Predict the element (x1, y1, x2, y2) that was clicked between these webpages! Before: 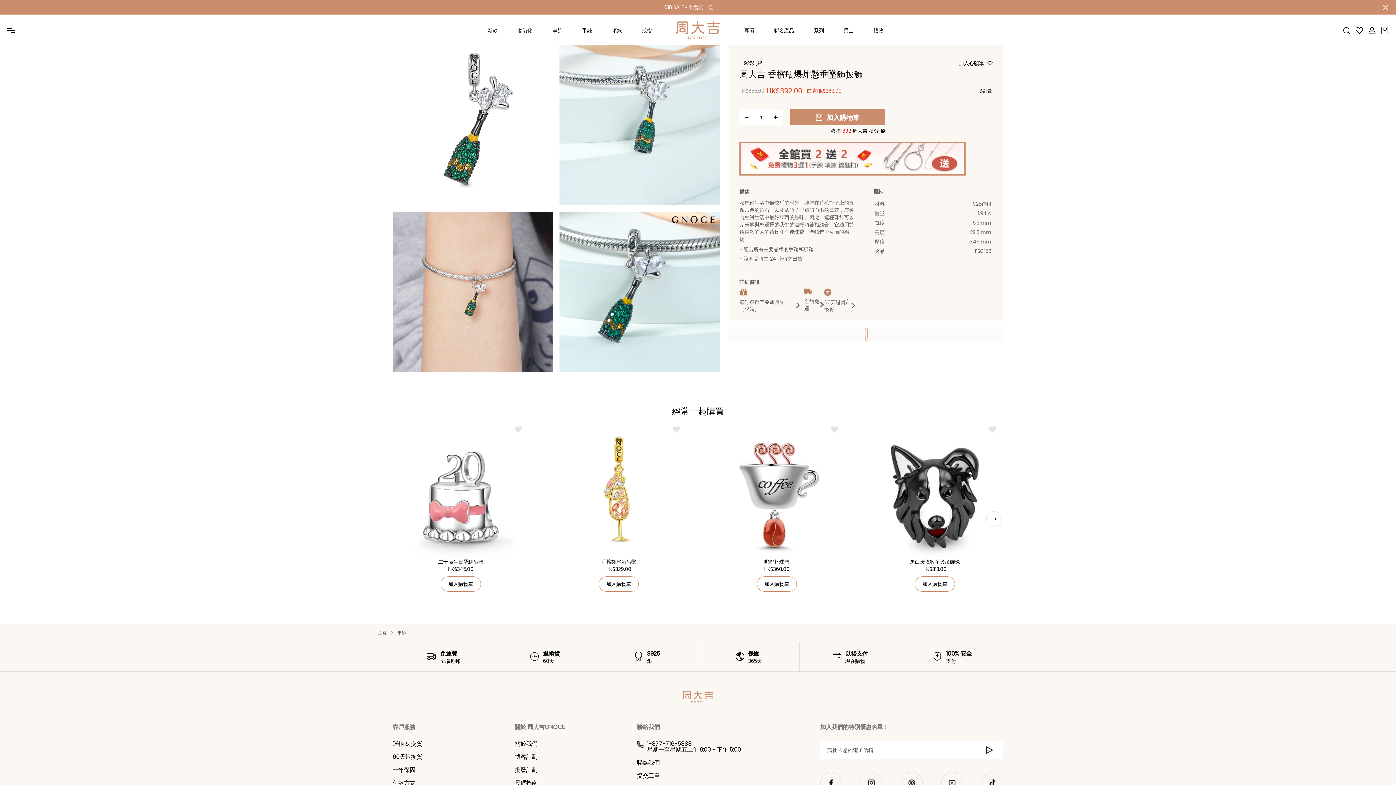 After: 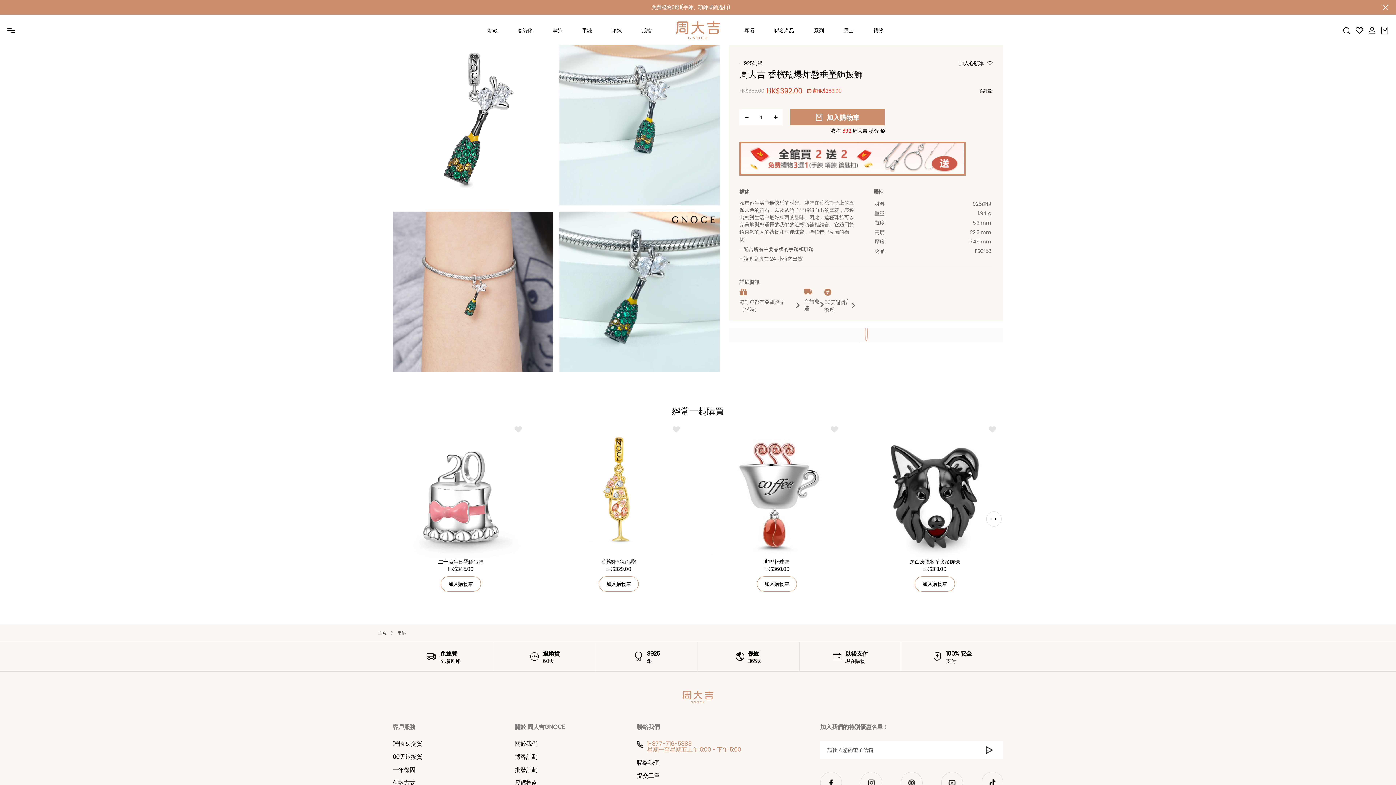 Action: bbox: (637, 741, 802, 752) label: 1-877-716-5888
星期一至星期五上午 9:00 - 下午 5:00